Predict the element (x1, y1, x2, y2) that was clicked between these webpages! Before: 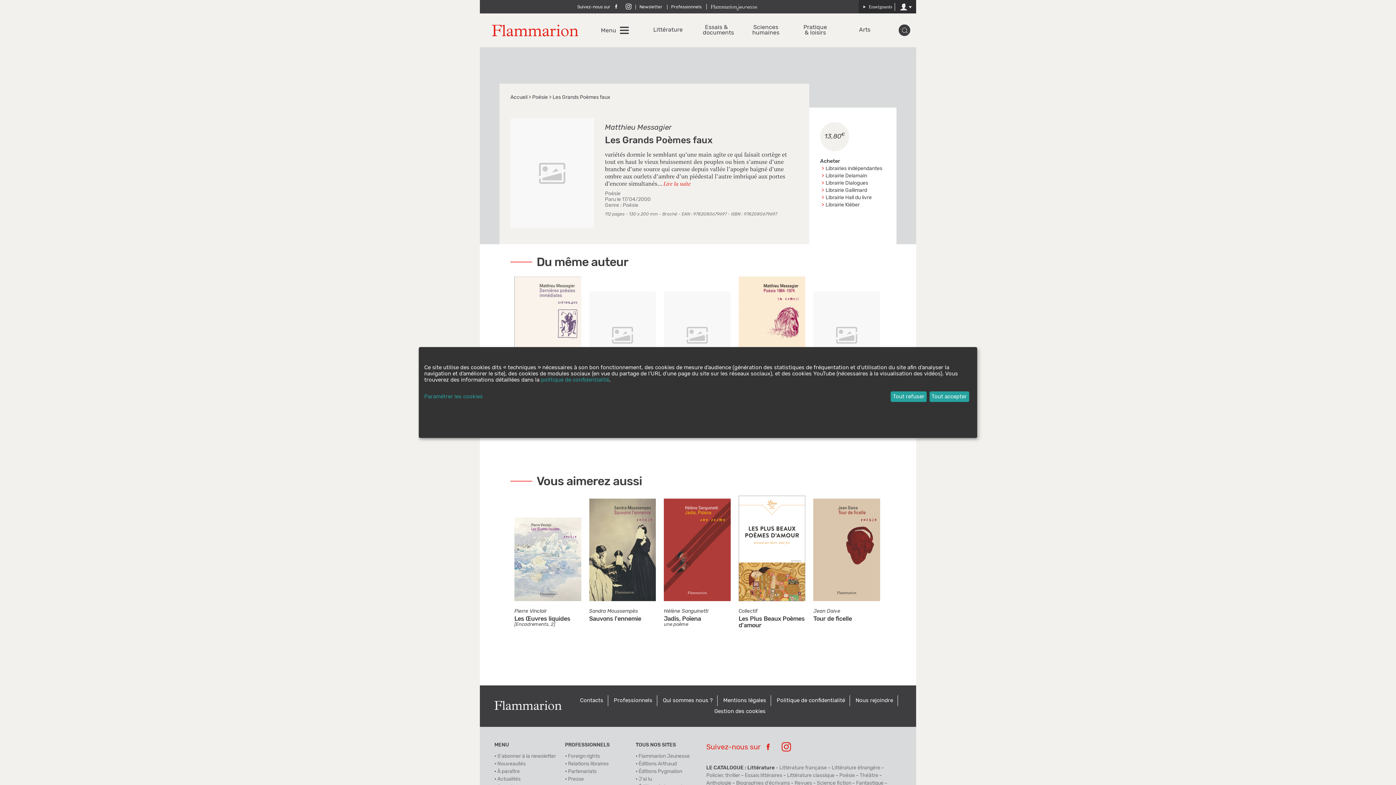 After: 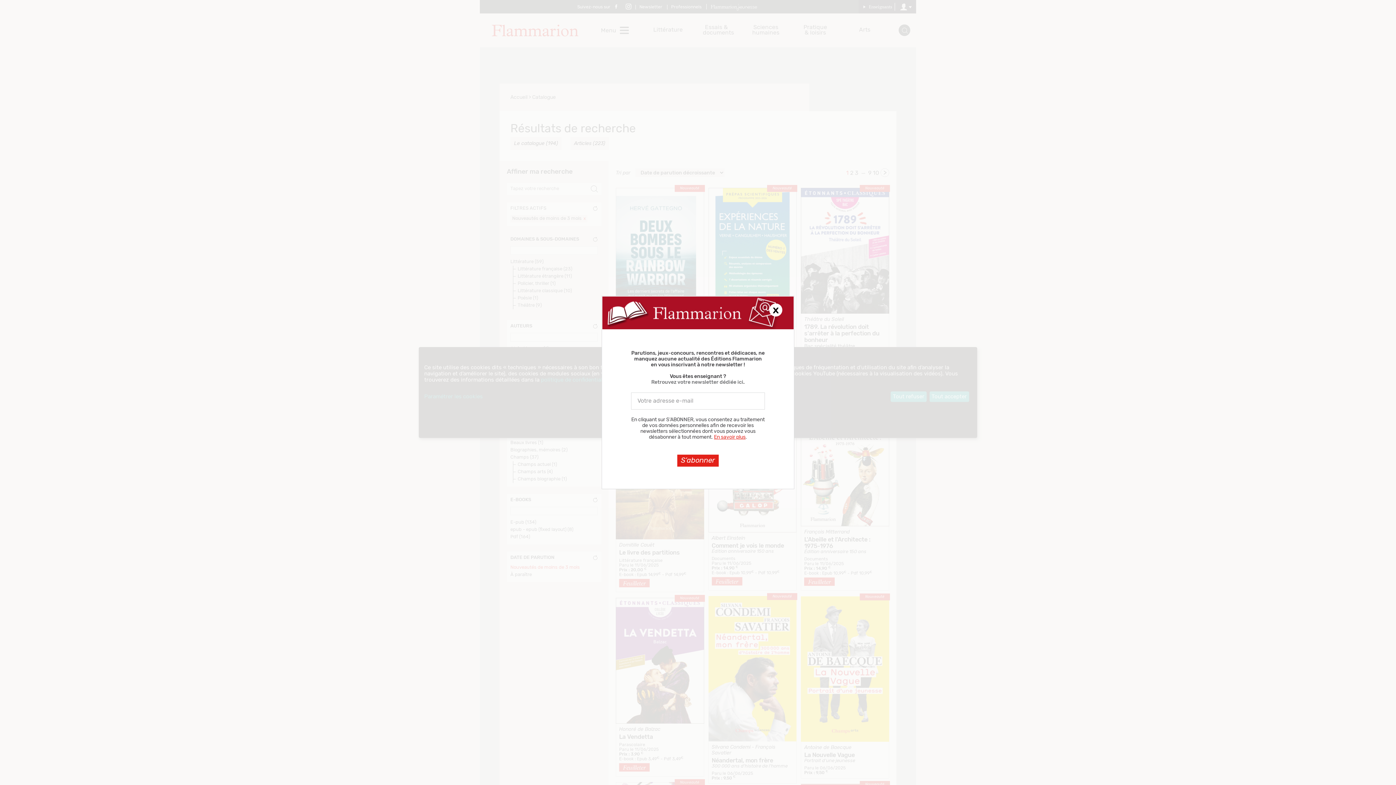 Action: label: Nouveautés bbox: (497, 761, 525, 766)